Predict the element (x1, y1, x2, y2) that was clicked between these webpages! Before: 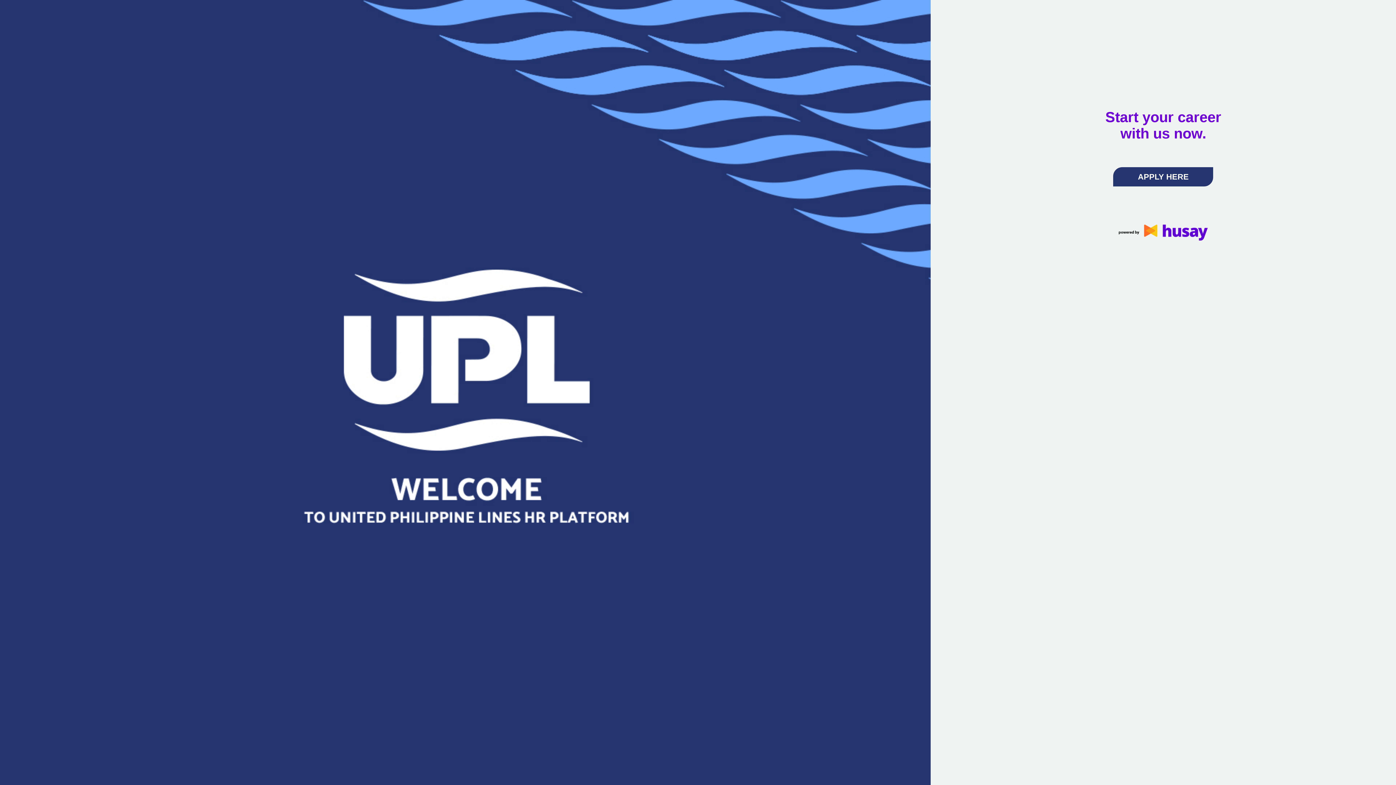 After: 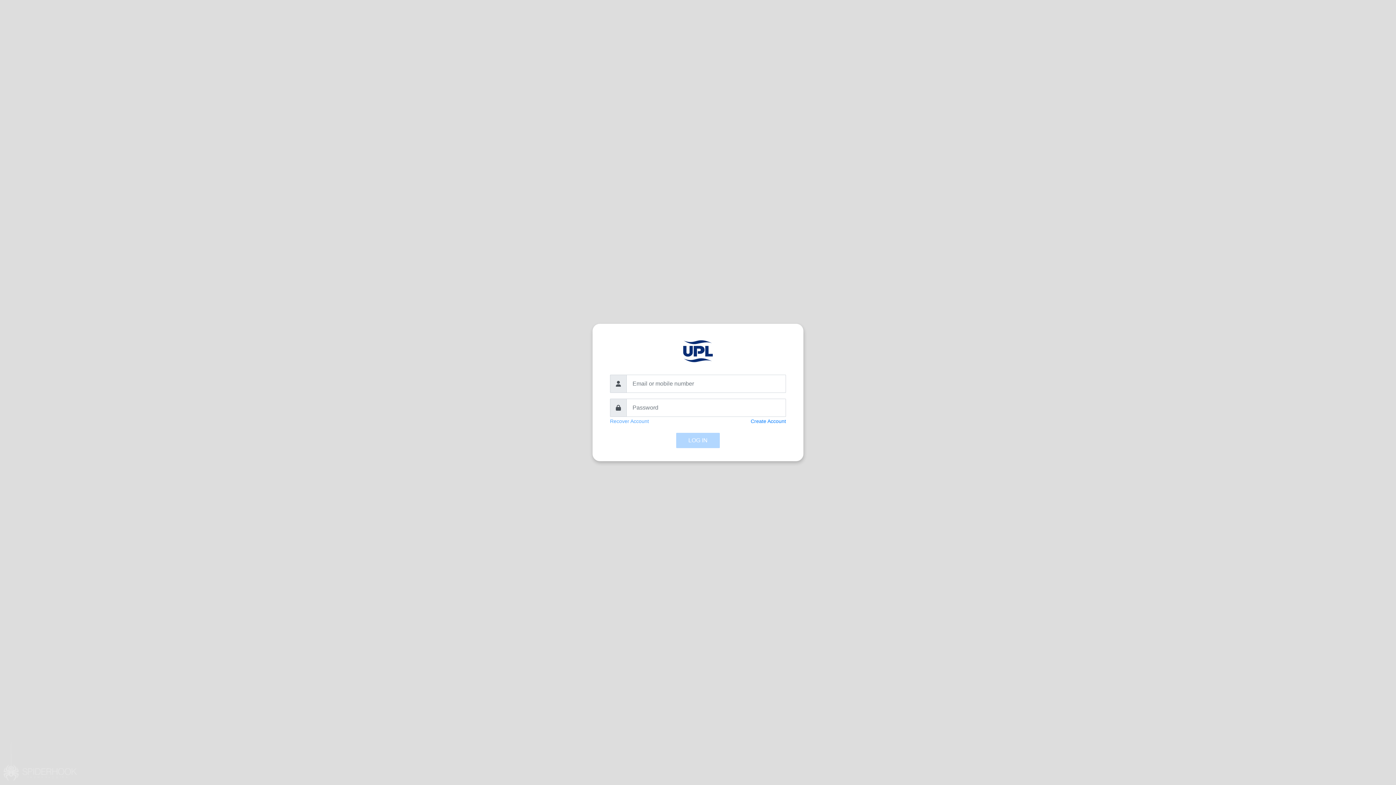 Action: bbox: (1113, 167, 1213, 186) label: APPLY HERE